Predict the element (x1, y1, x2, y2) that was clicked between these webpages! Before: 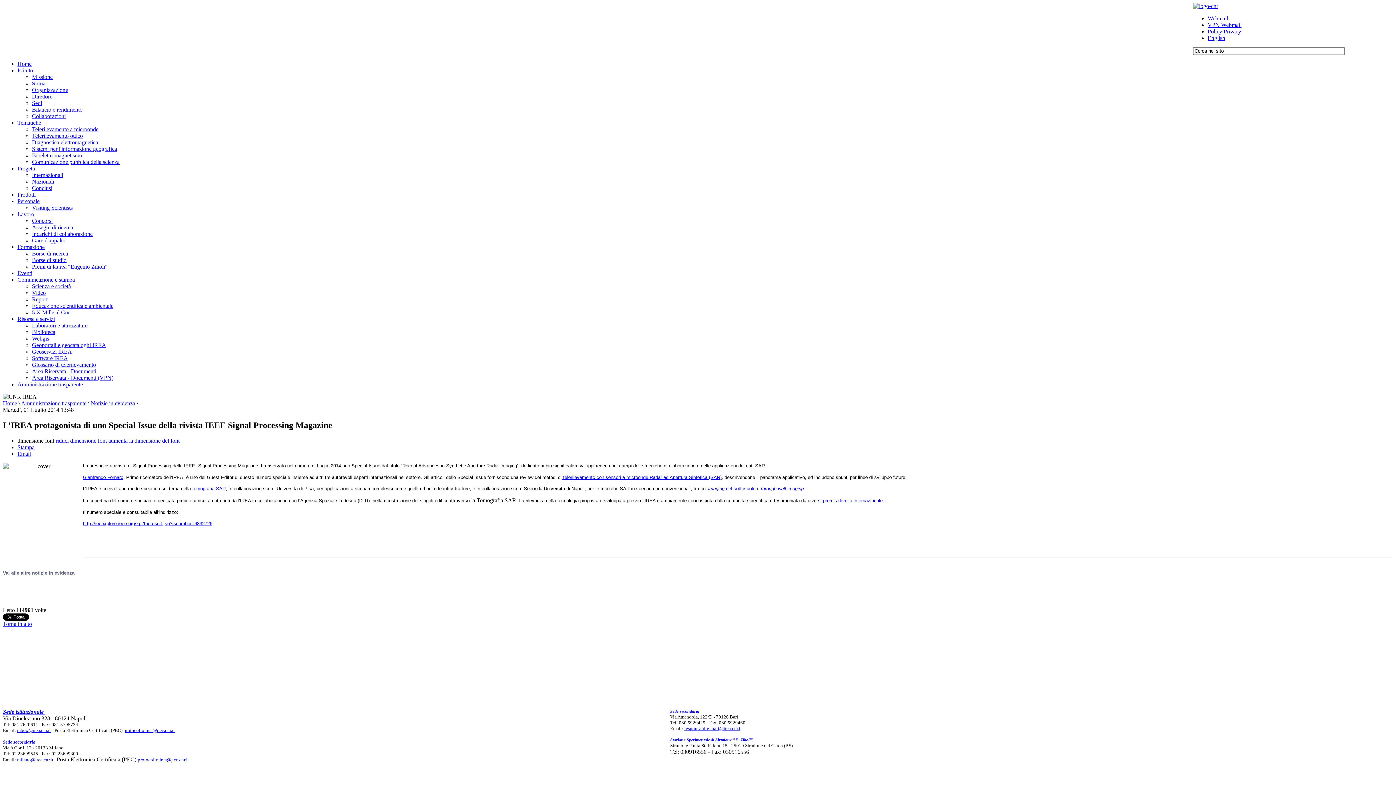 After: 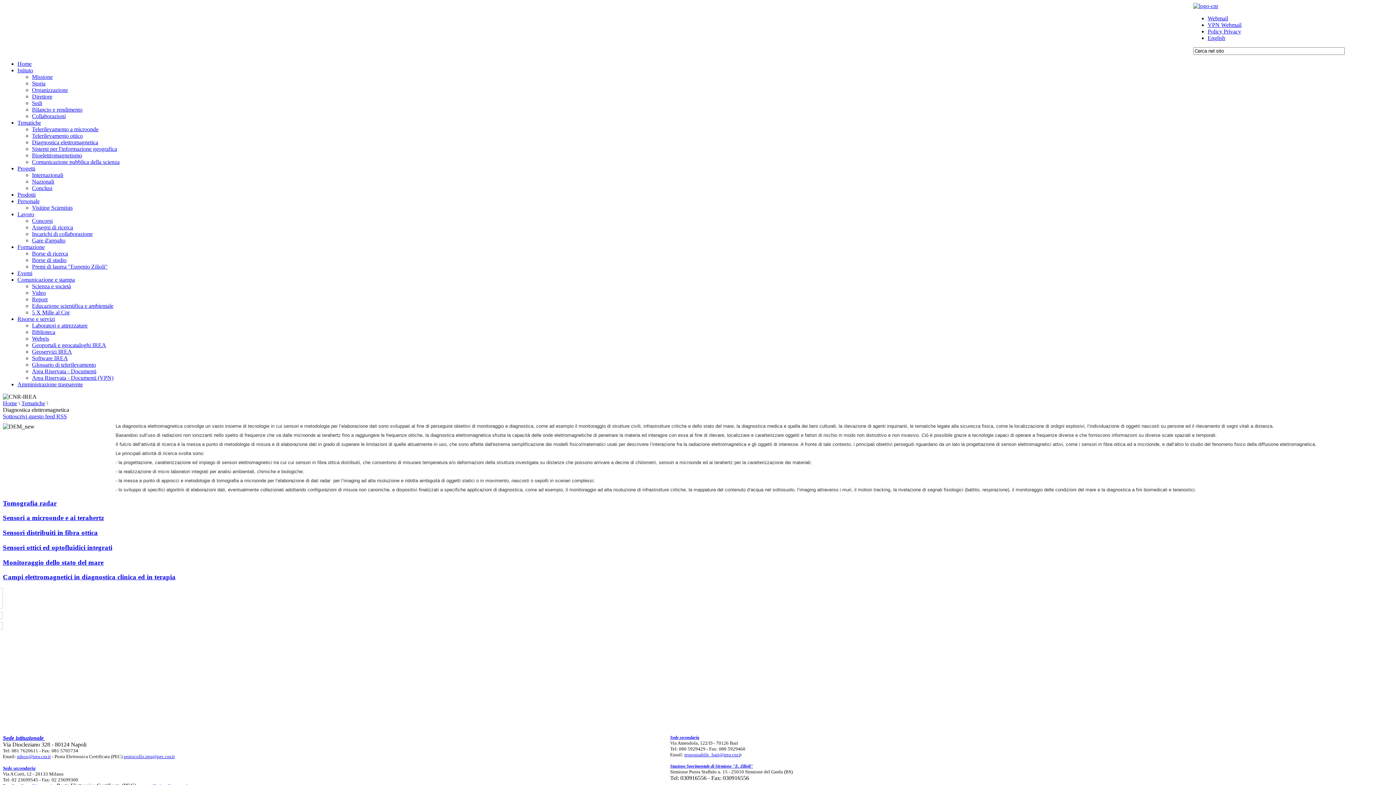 Action: bbox: (32, 139, 98, 145) label: Diagnostica elettromagnetica